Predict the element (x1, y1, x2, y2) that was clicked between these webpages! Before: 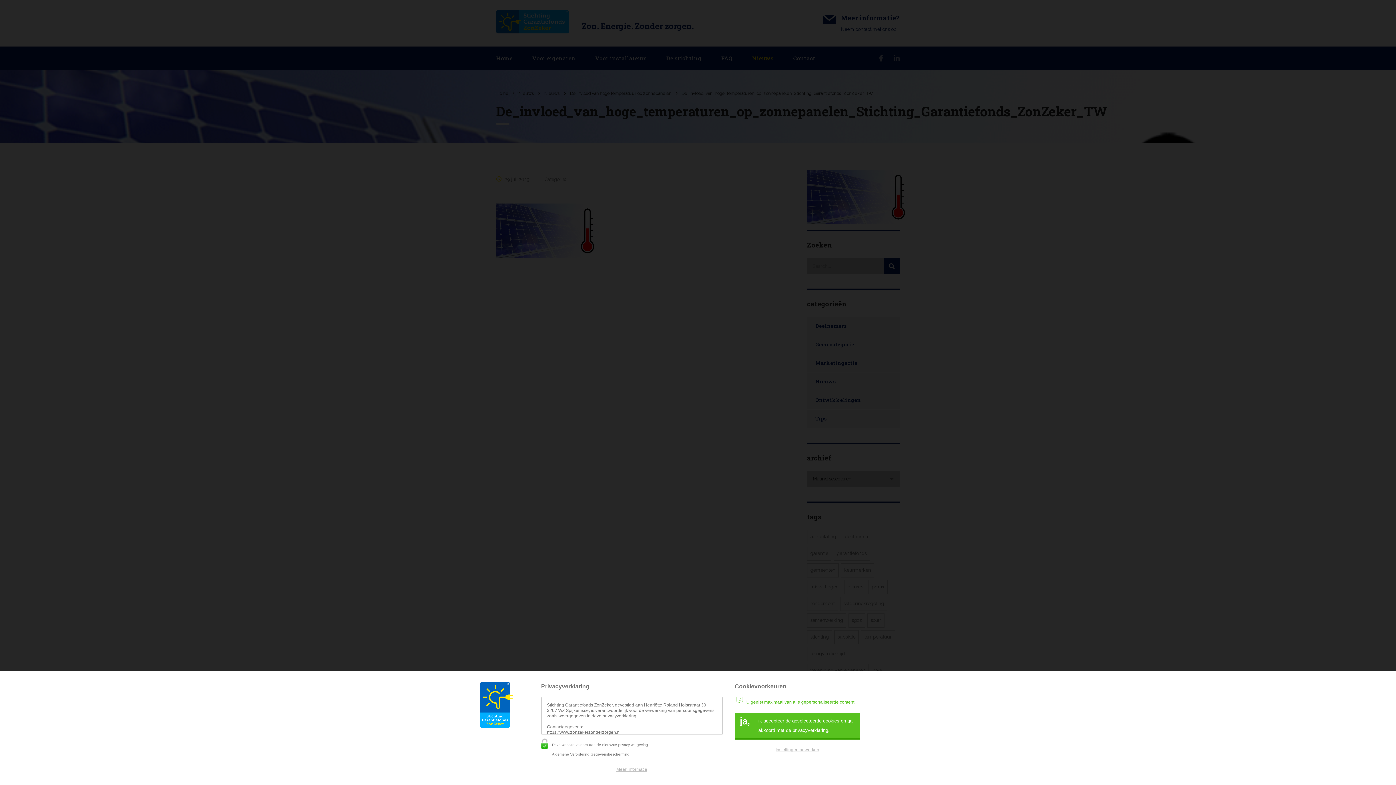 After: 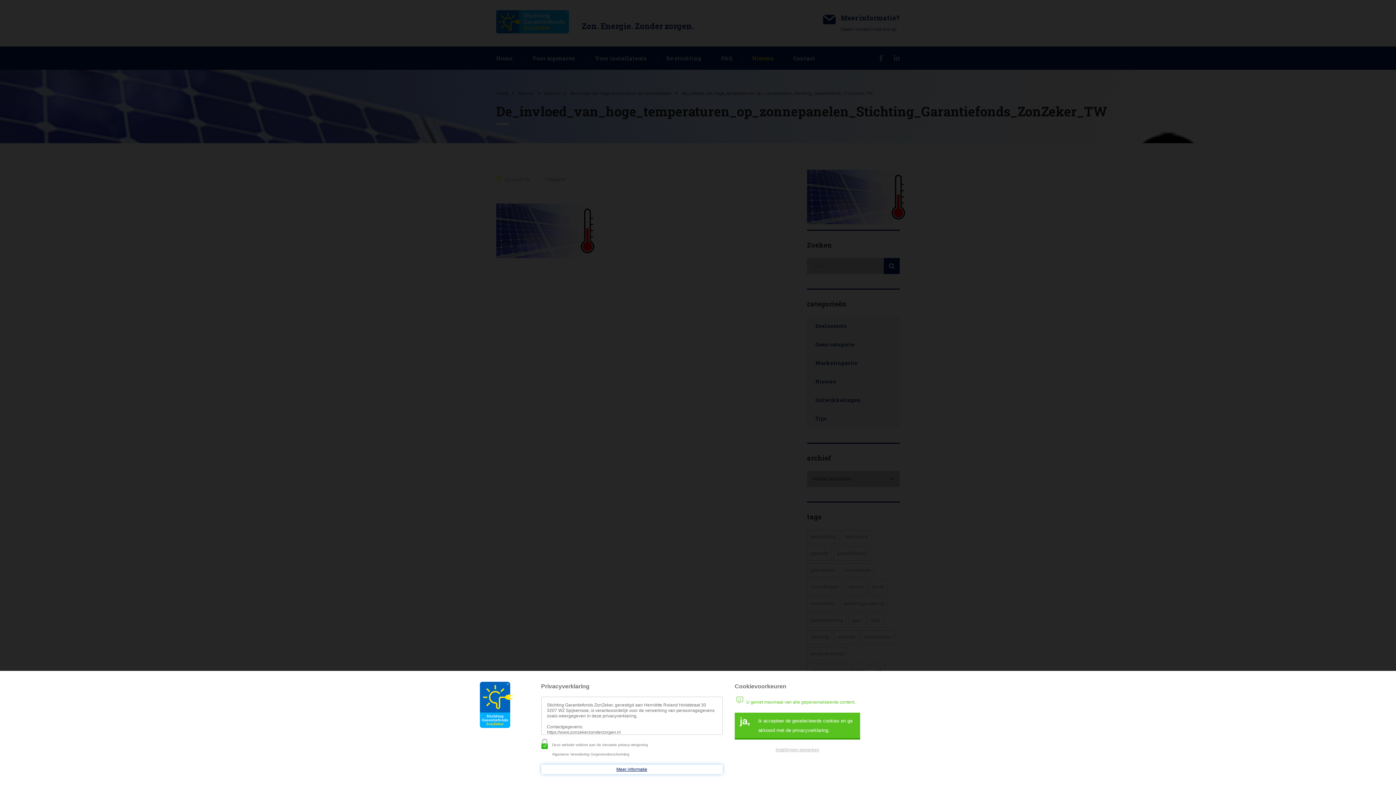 Action: bbox: (541, 765, 722, 774) label: Meer informatie